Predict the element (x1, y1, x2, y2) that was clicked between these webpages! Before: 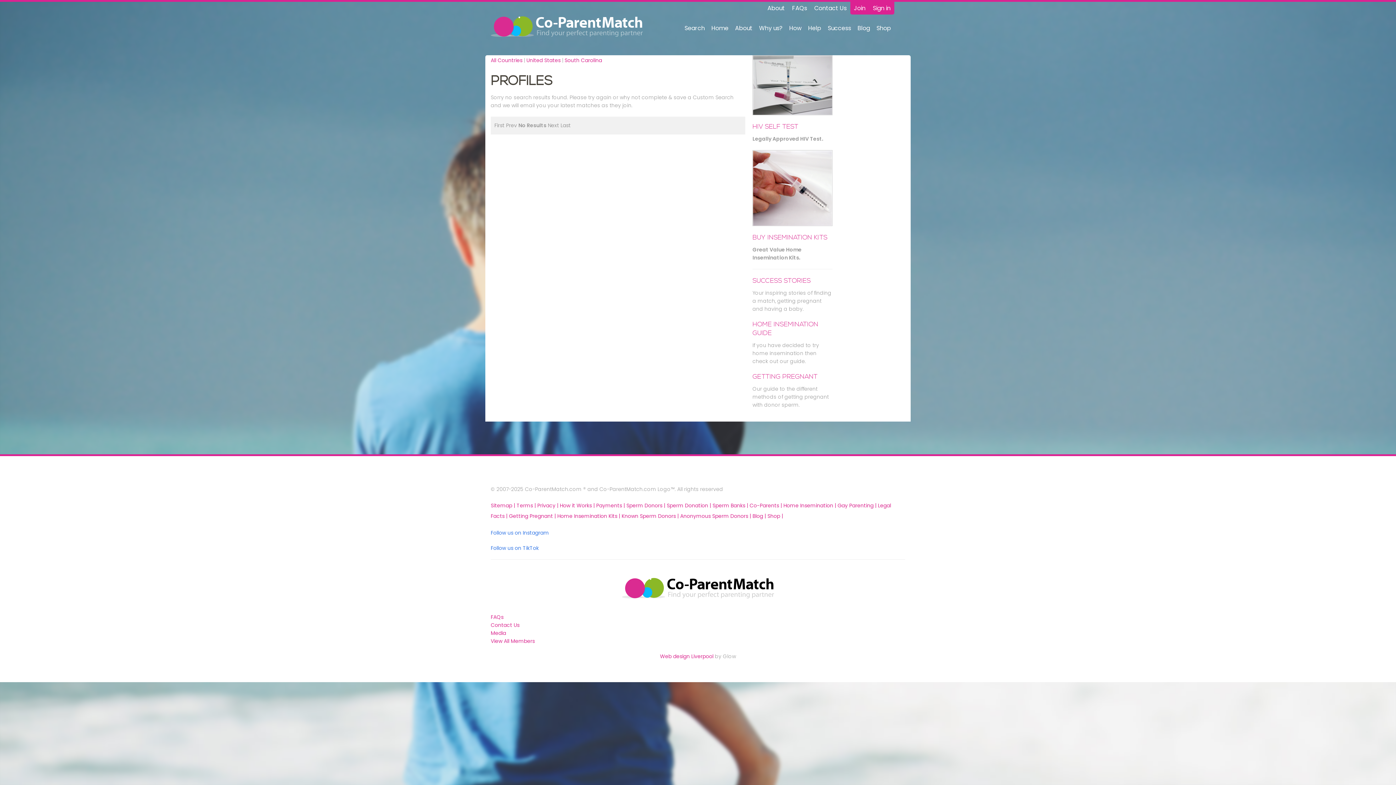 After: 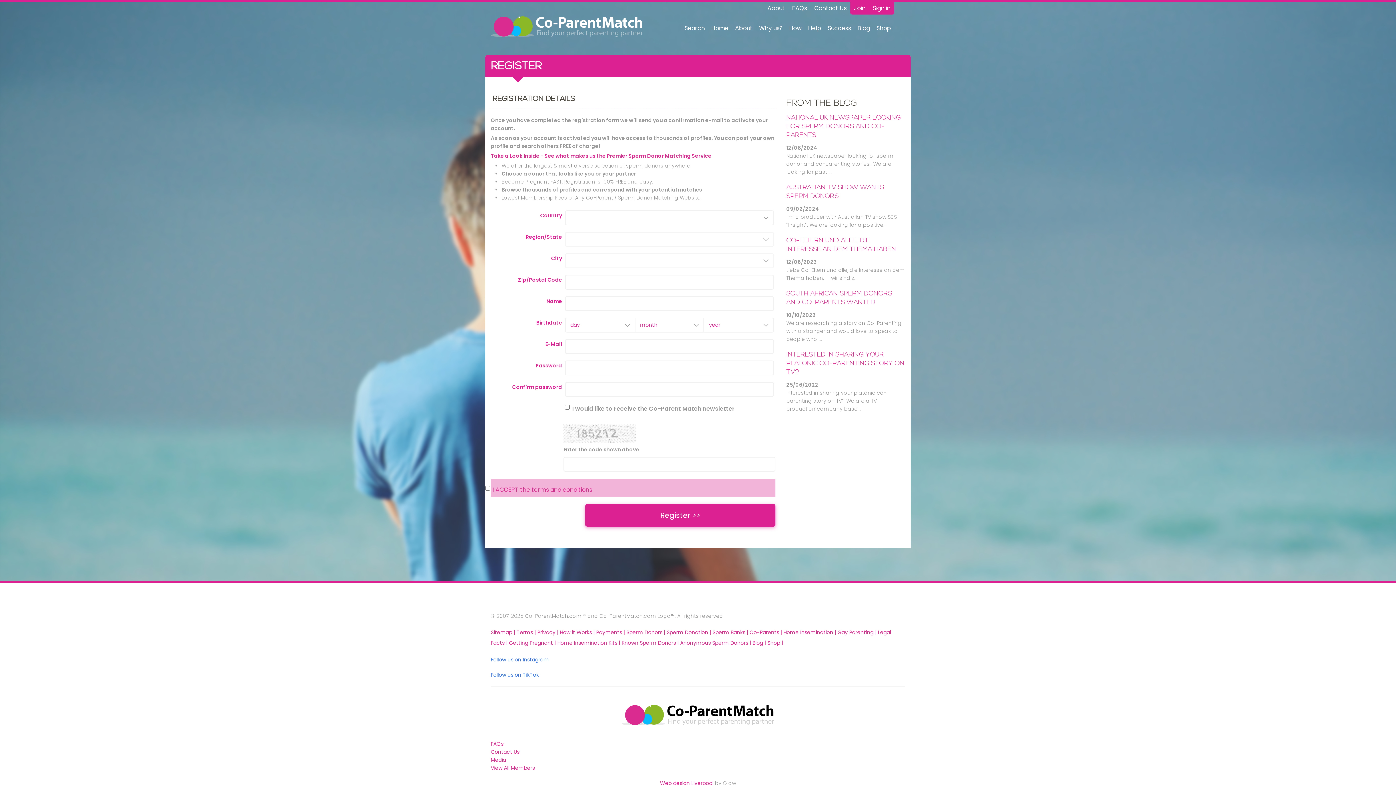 Action: label: Join bbox: (850, 1, 869, 14)